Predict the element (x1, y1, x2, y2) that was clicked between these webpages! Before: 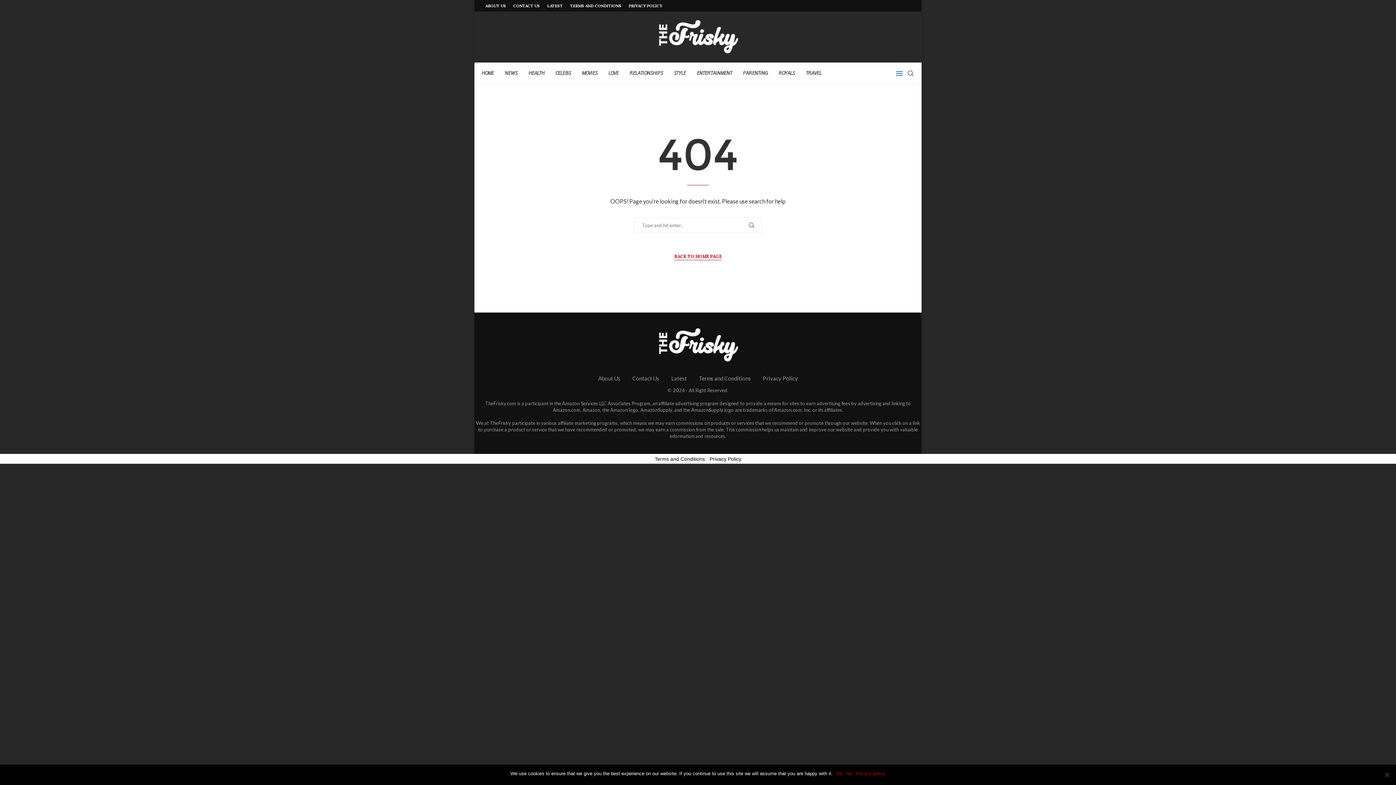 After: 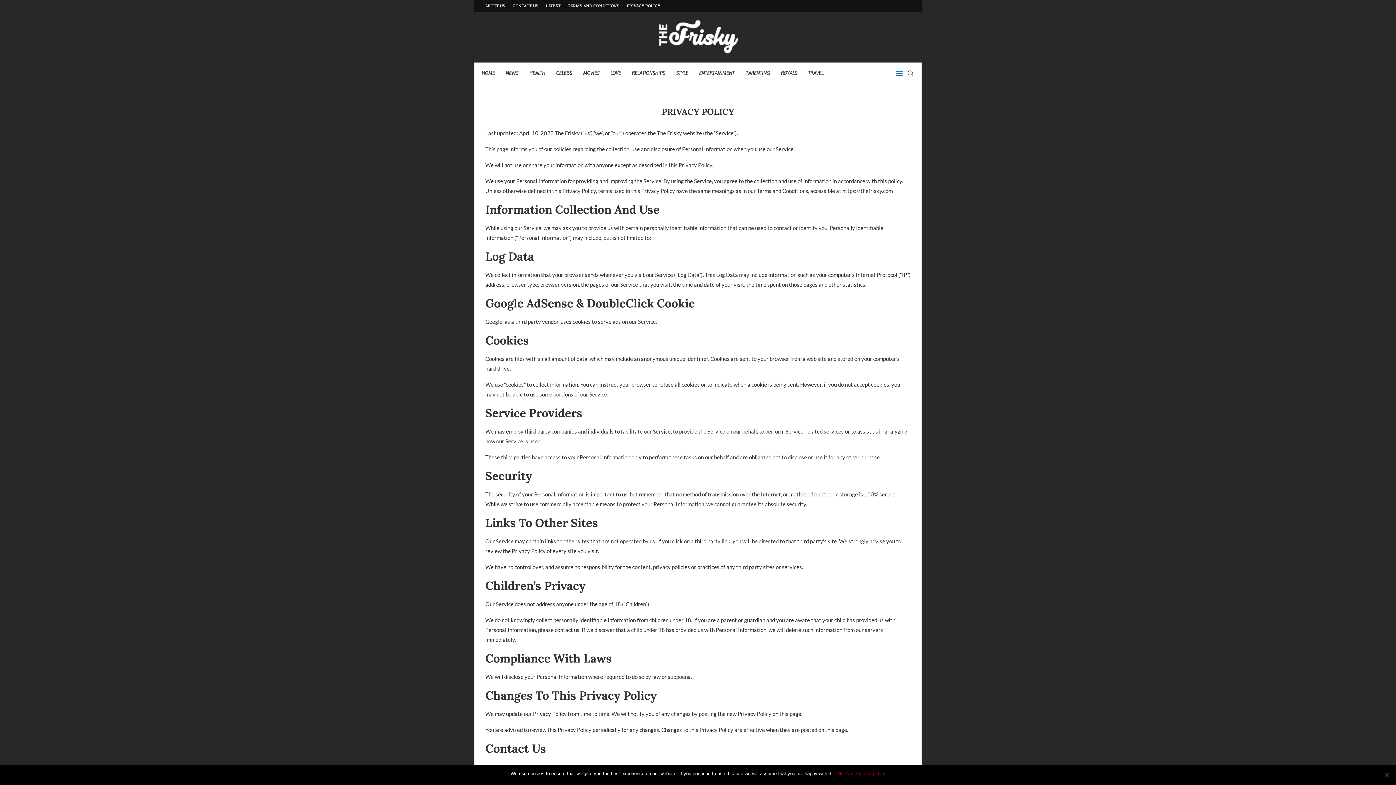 Action: bbox: (763, 375, 798, 381) label: Privacy Policy